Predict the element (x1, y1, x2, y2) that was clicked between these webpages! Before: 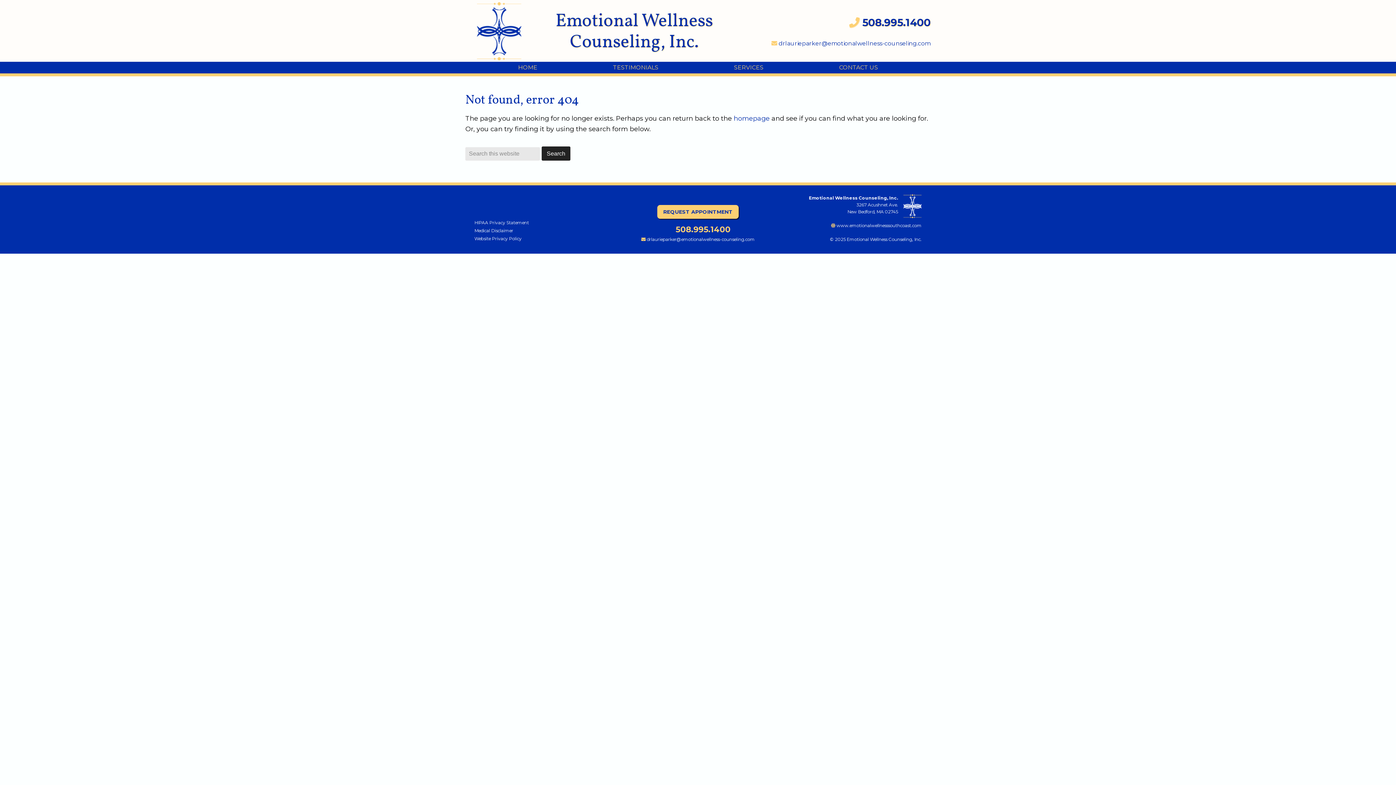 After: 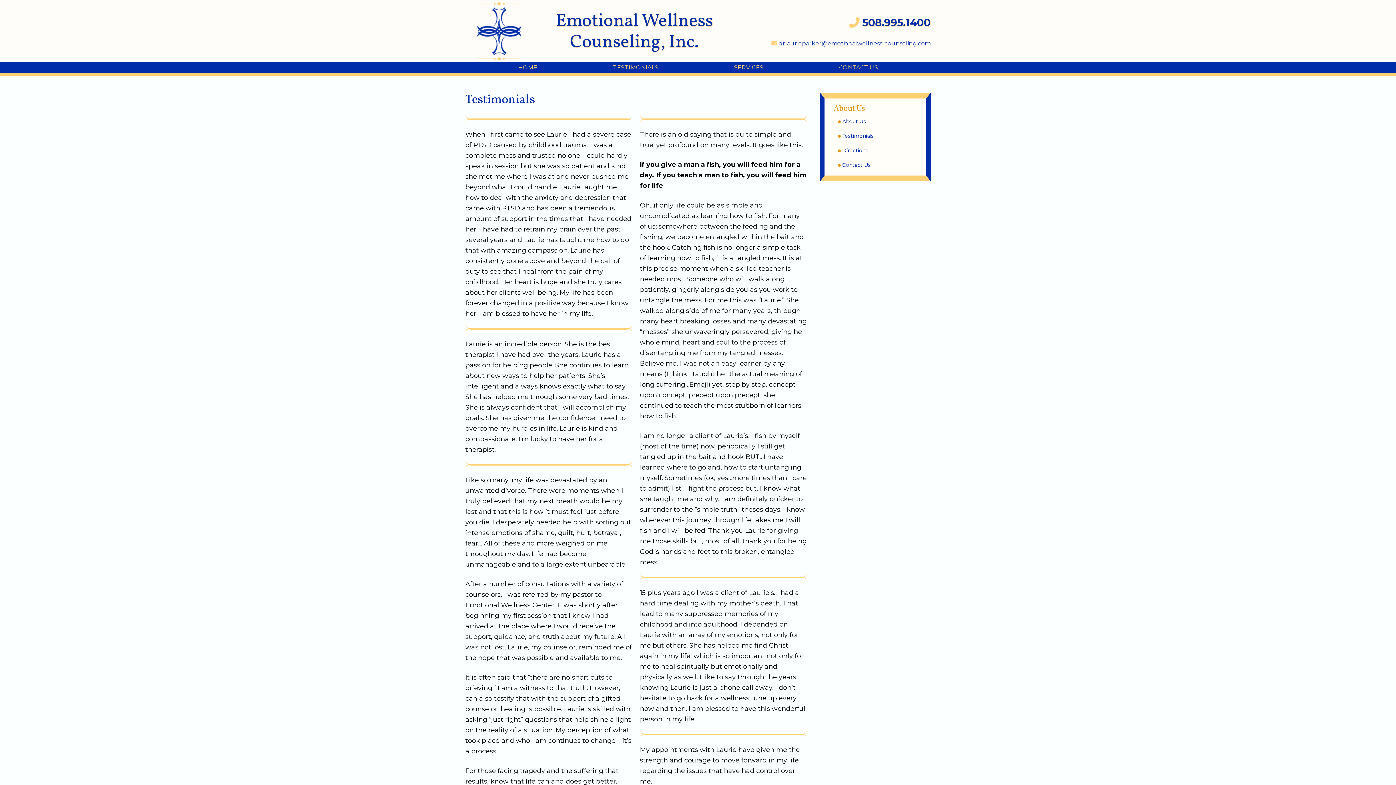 Action: label: TESTIMONIALS bbox: (576, 61, 695, 73)